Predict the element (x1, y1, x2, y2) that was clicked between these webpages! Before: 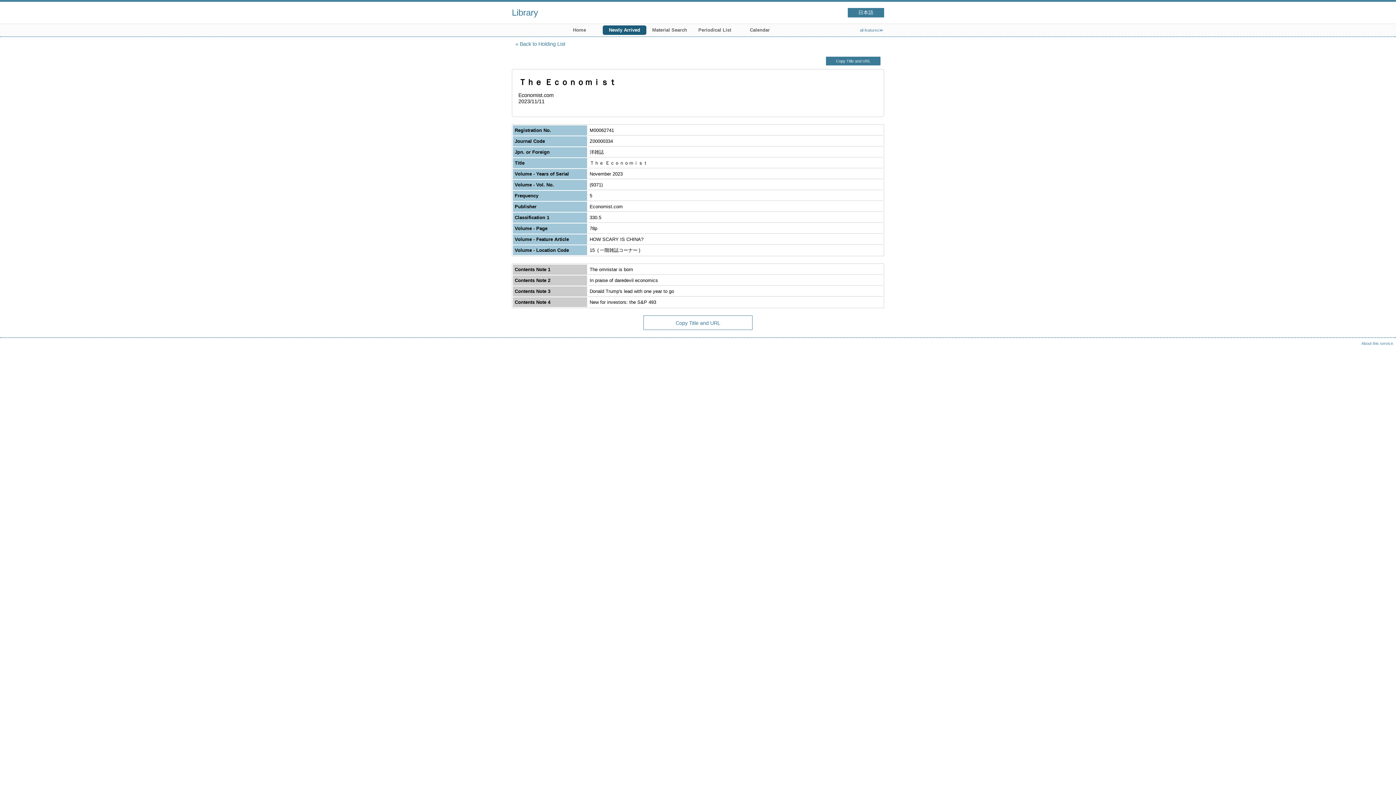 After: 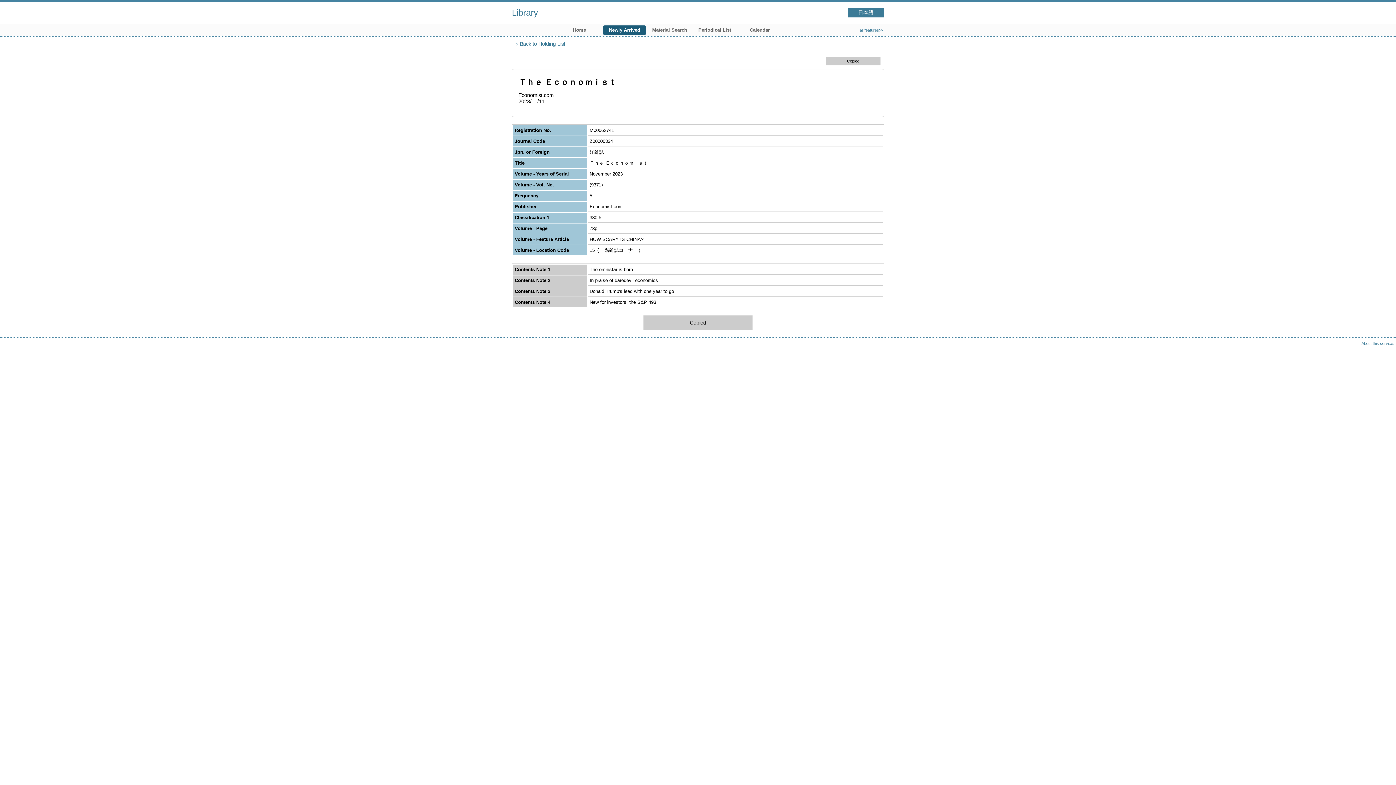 Action: label: Copy Title and URL to clipboard bbox: (826, 56, 880, 65)